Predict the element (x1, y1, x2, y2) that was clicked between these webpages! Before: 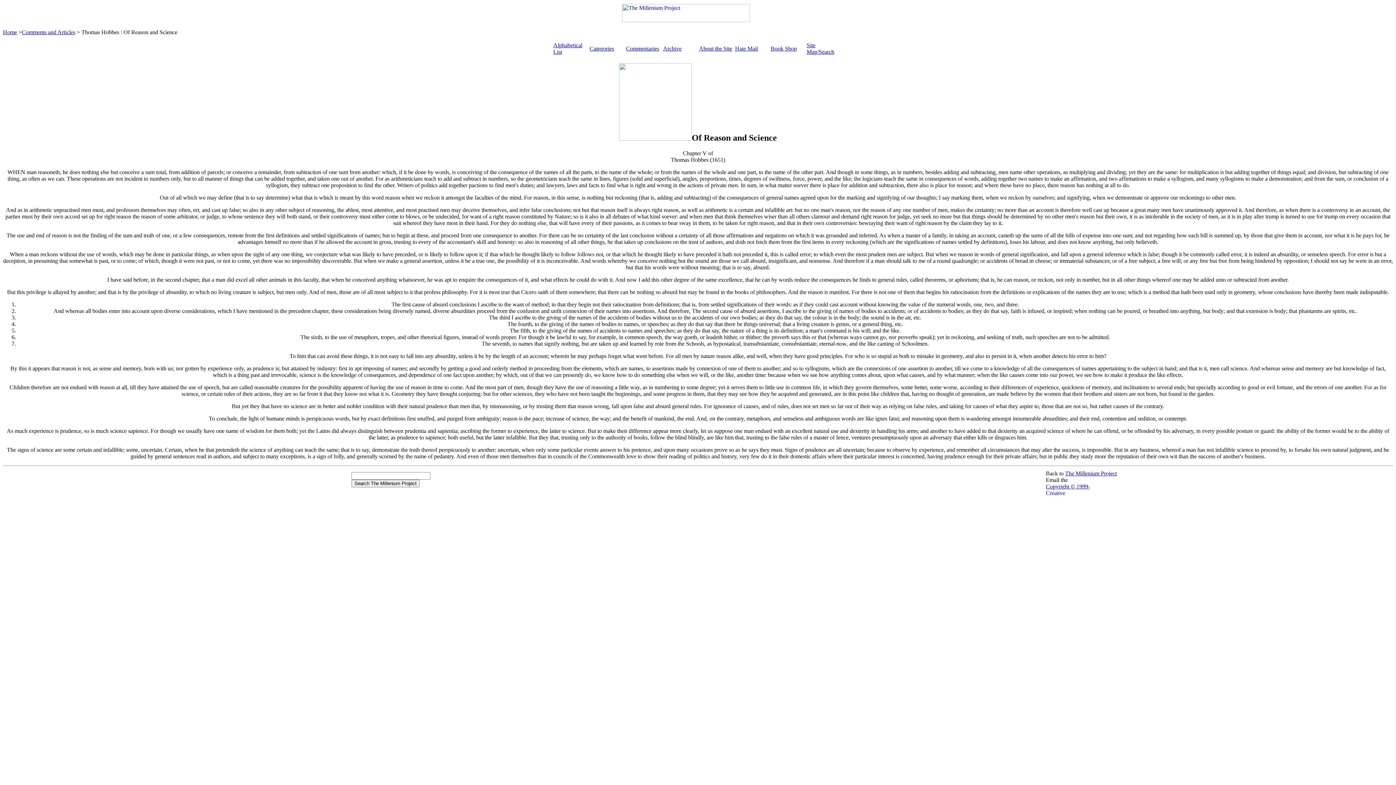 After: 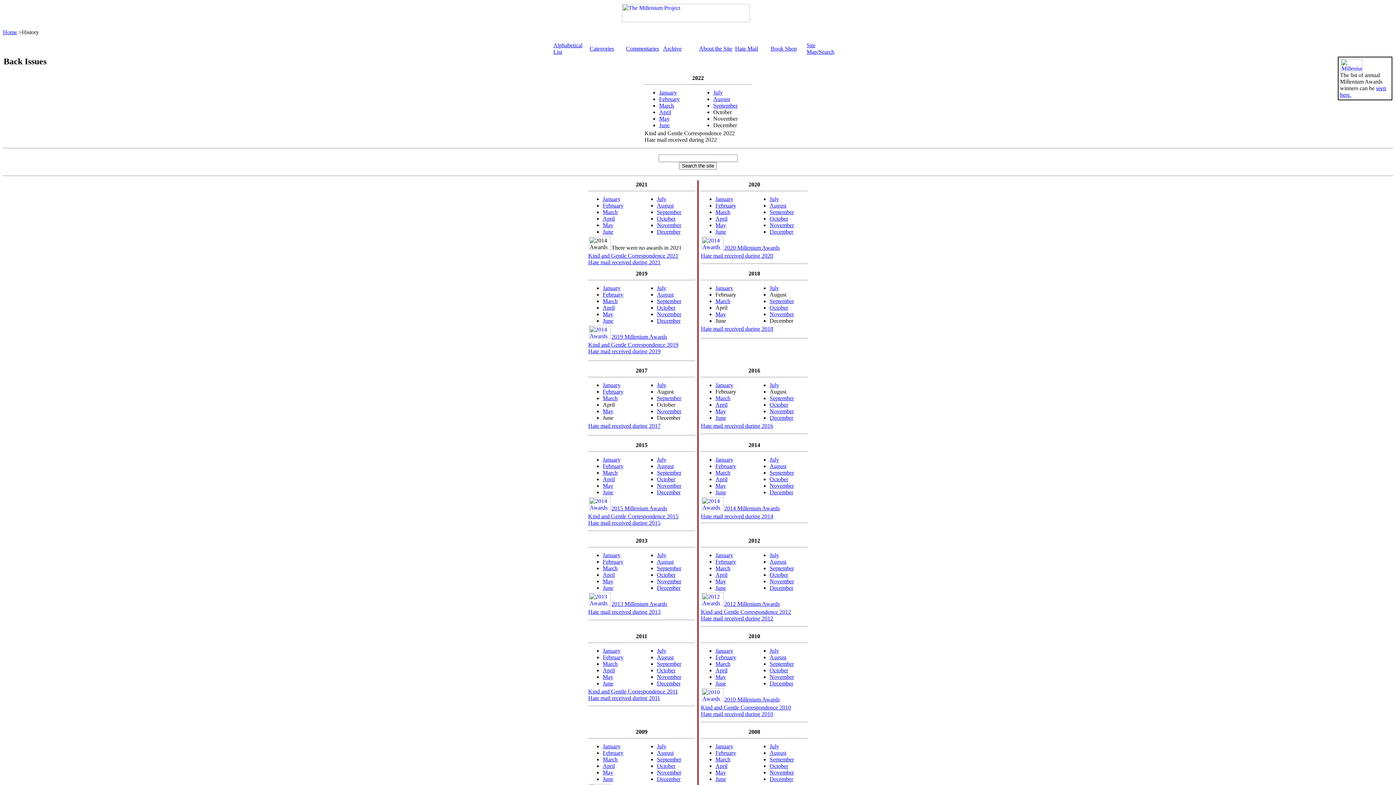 Action: label: Archive bbox: (663, 45, 681, 51)